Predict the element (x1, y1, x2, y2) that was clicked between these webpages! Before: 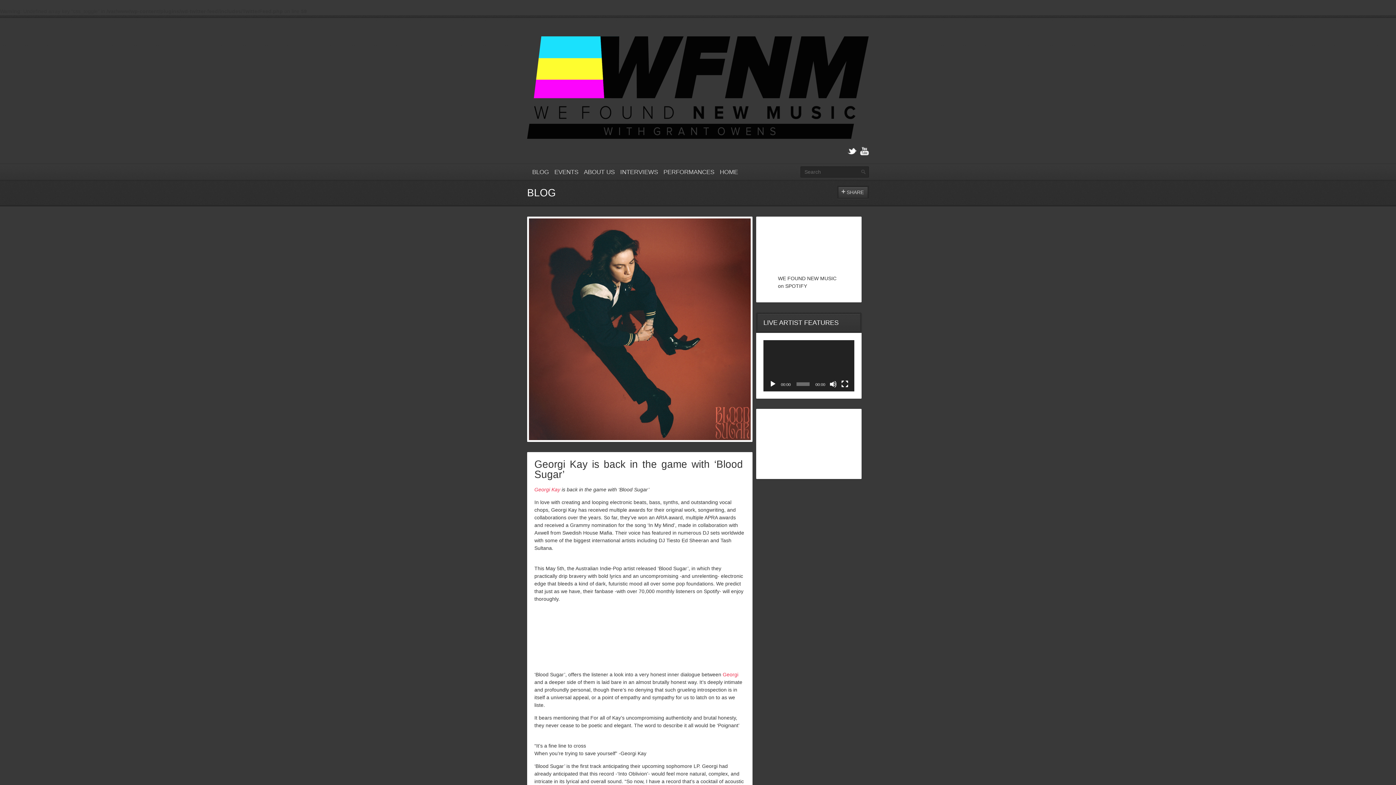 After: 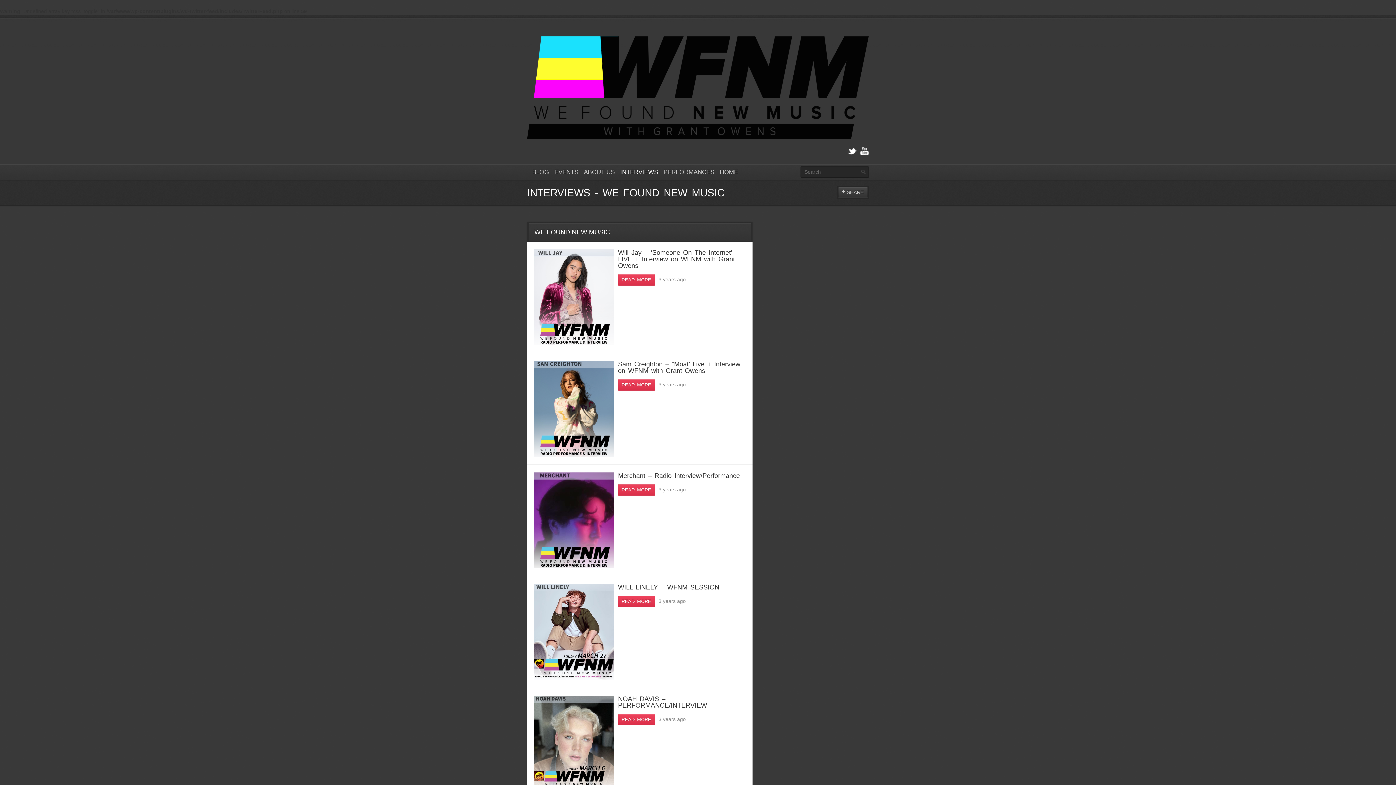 Action: bbox: (620, 164, 658, 179) label: INTERVIEWS